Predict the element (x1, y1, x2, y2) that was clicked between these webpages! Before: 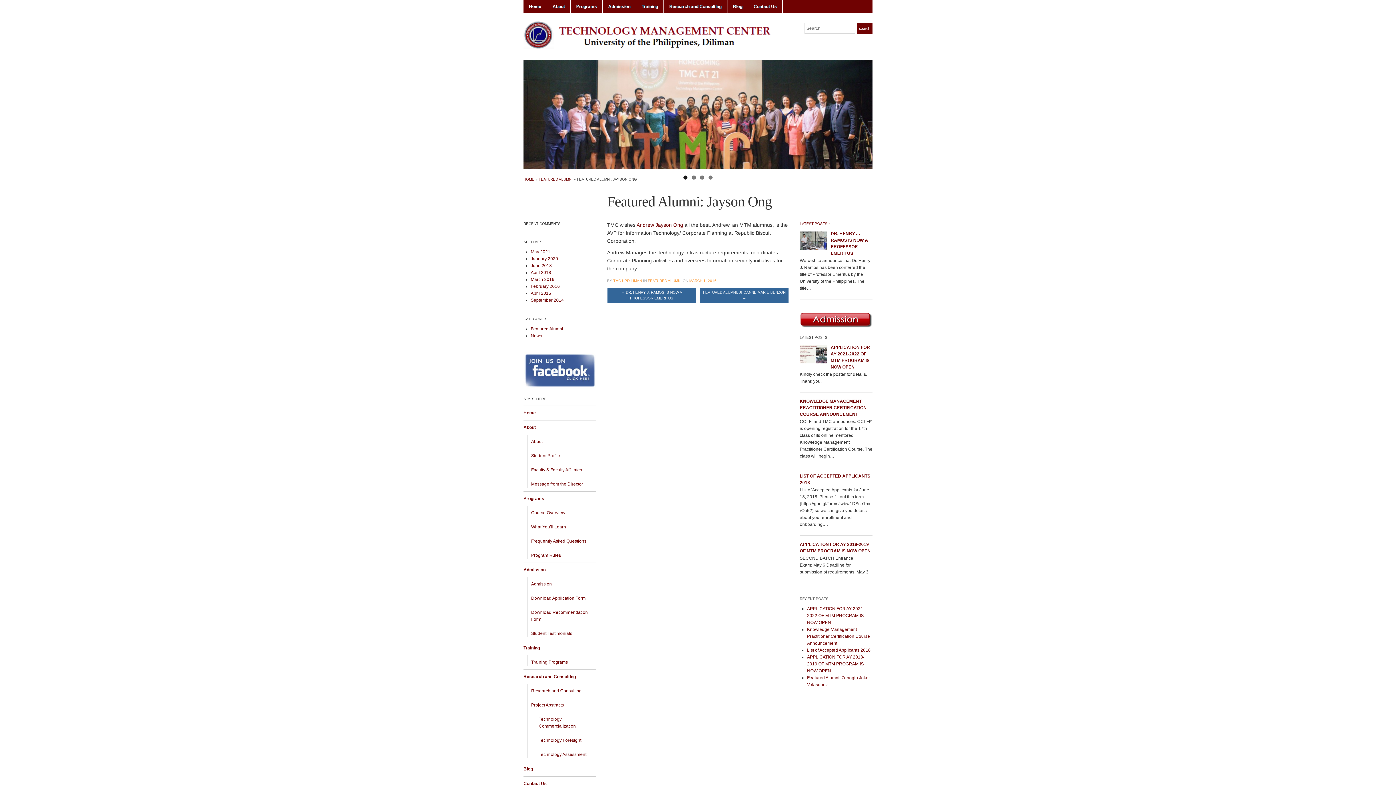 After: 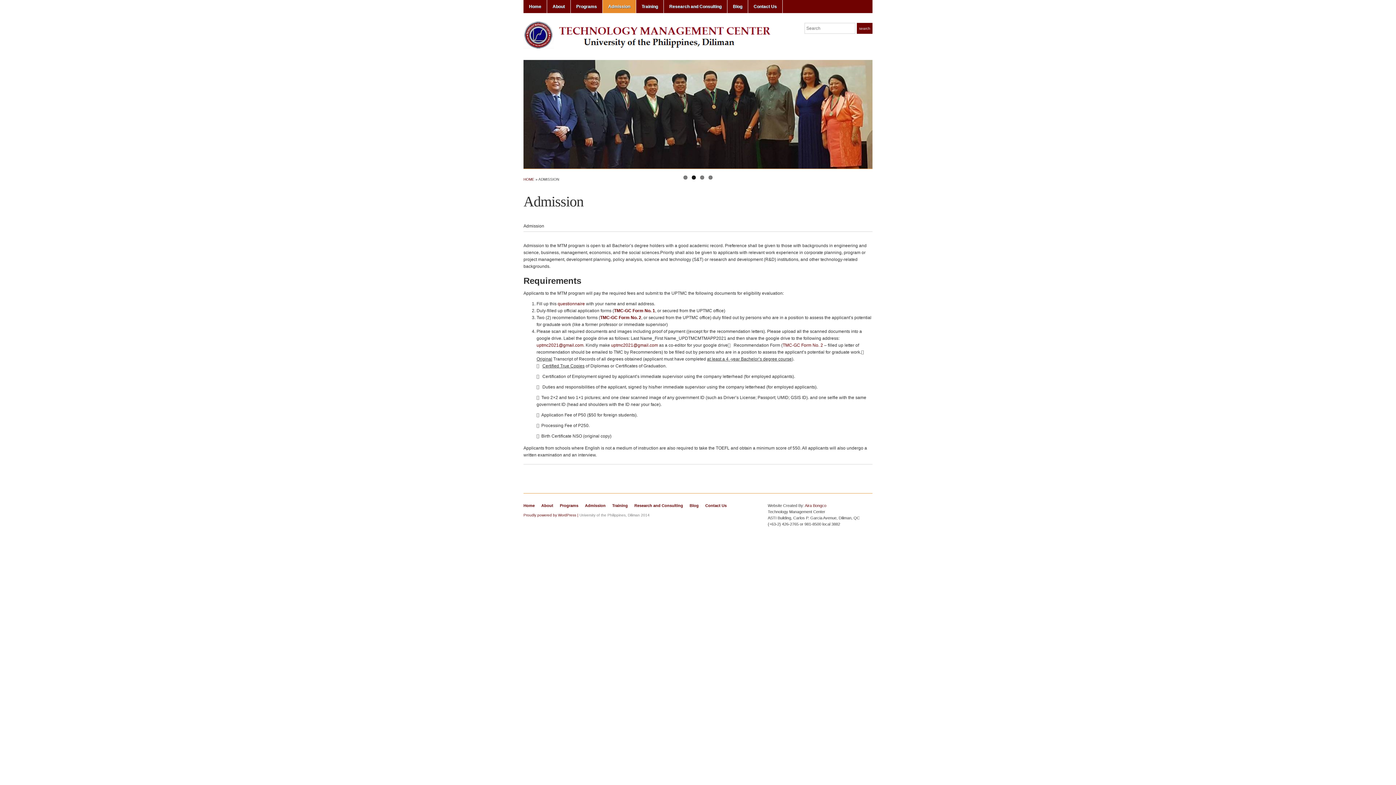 Action: bbox: (531, 581, 552, 586) label: Admission